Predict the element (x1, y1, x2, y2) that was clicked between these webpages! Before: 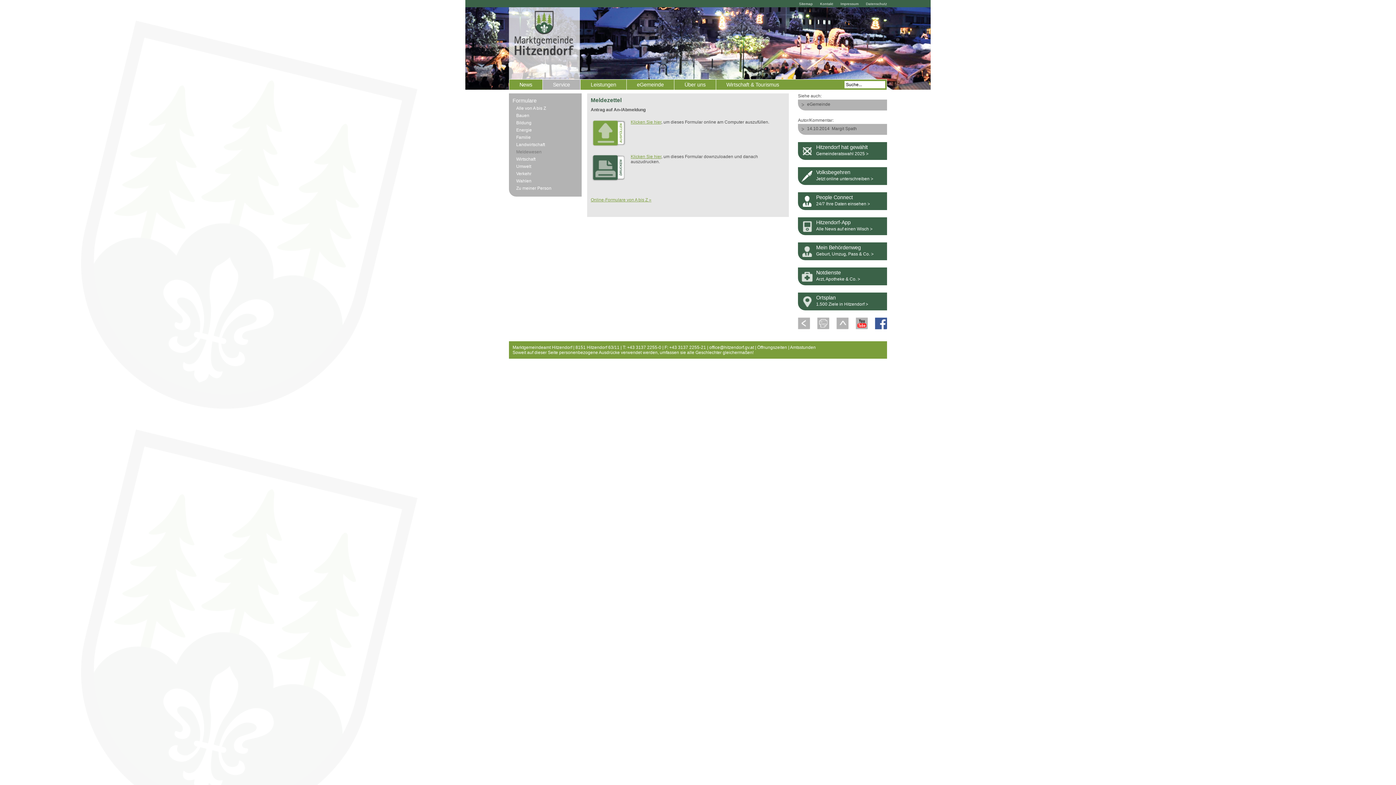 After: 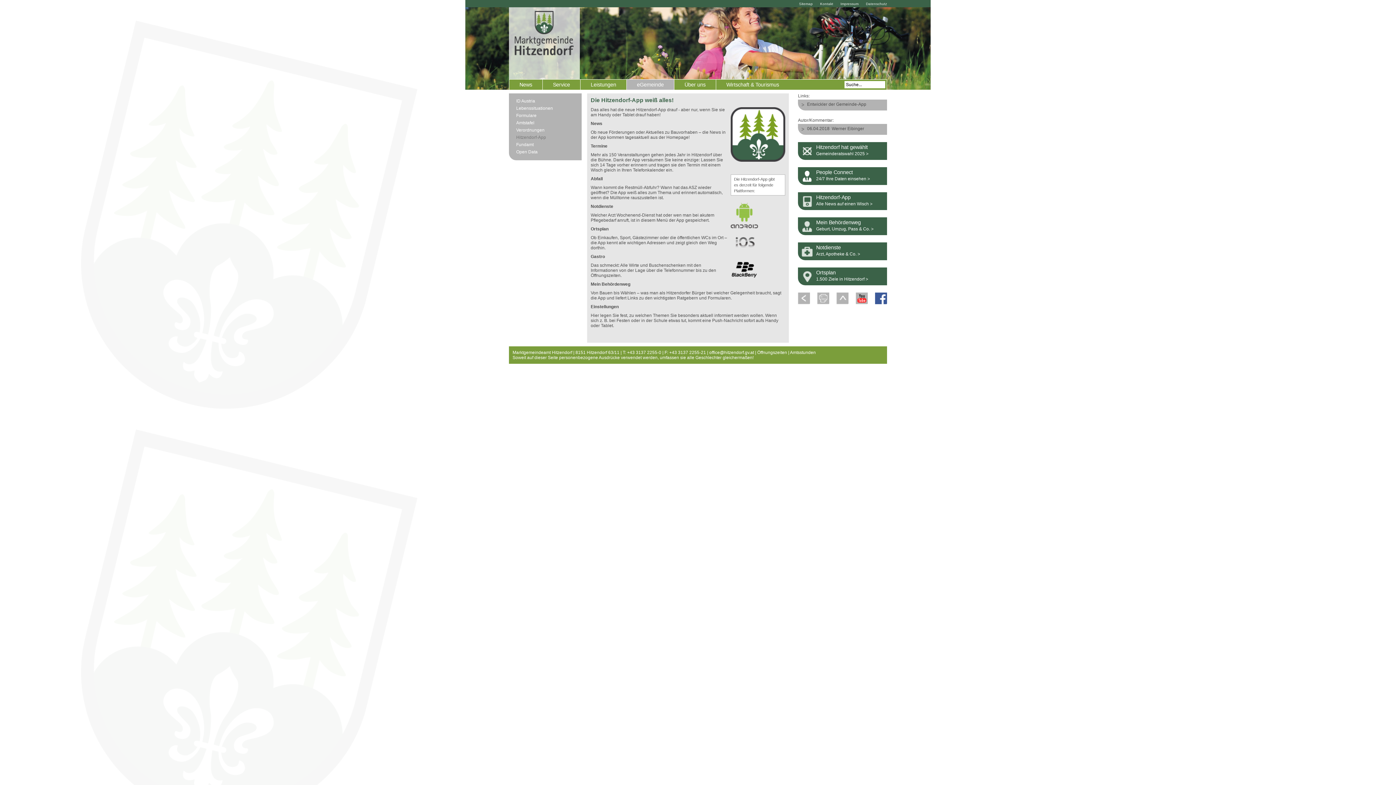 Action: bbox: (816, 219, 850, 225) label: Hitzendorf-App